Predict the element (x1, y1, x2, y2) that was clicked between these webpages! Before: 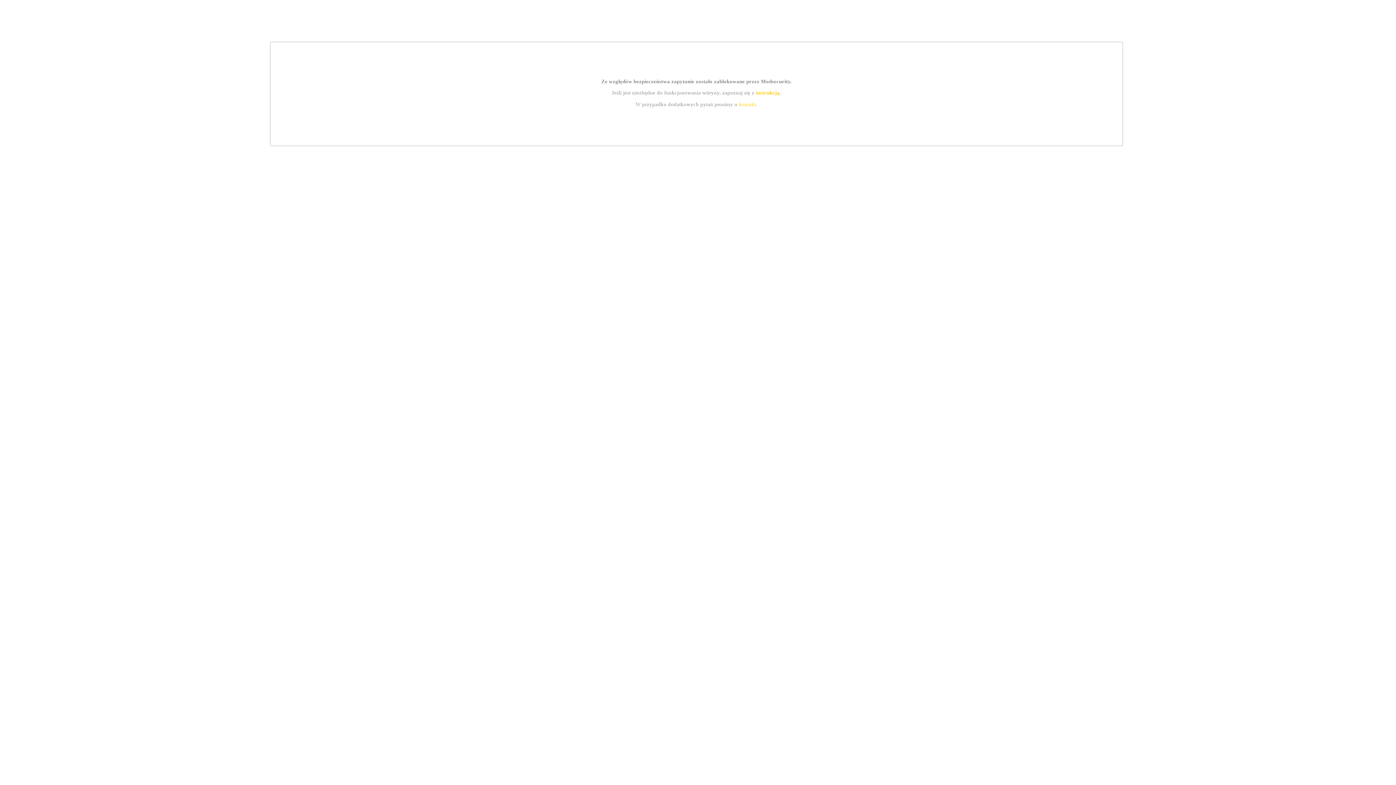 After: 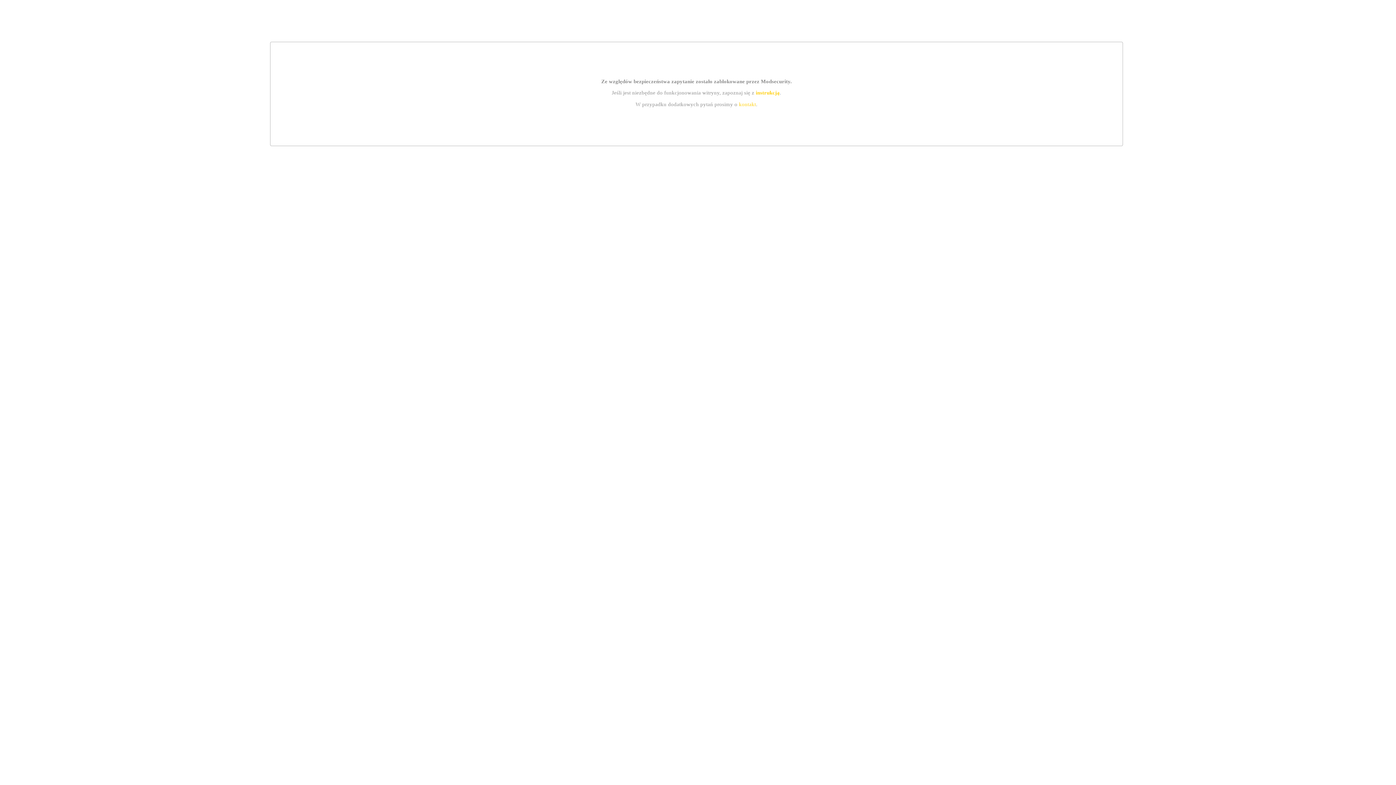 Action: bbox: (739, 101, 756, 107) label: kontakt